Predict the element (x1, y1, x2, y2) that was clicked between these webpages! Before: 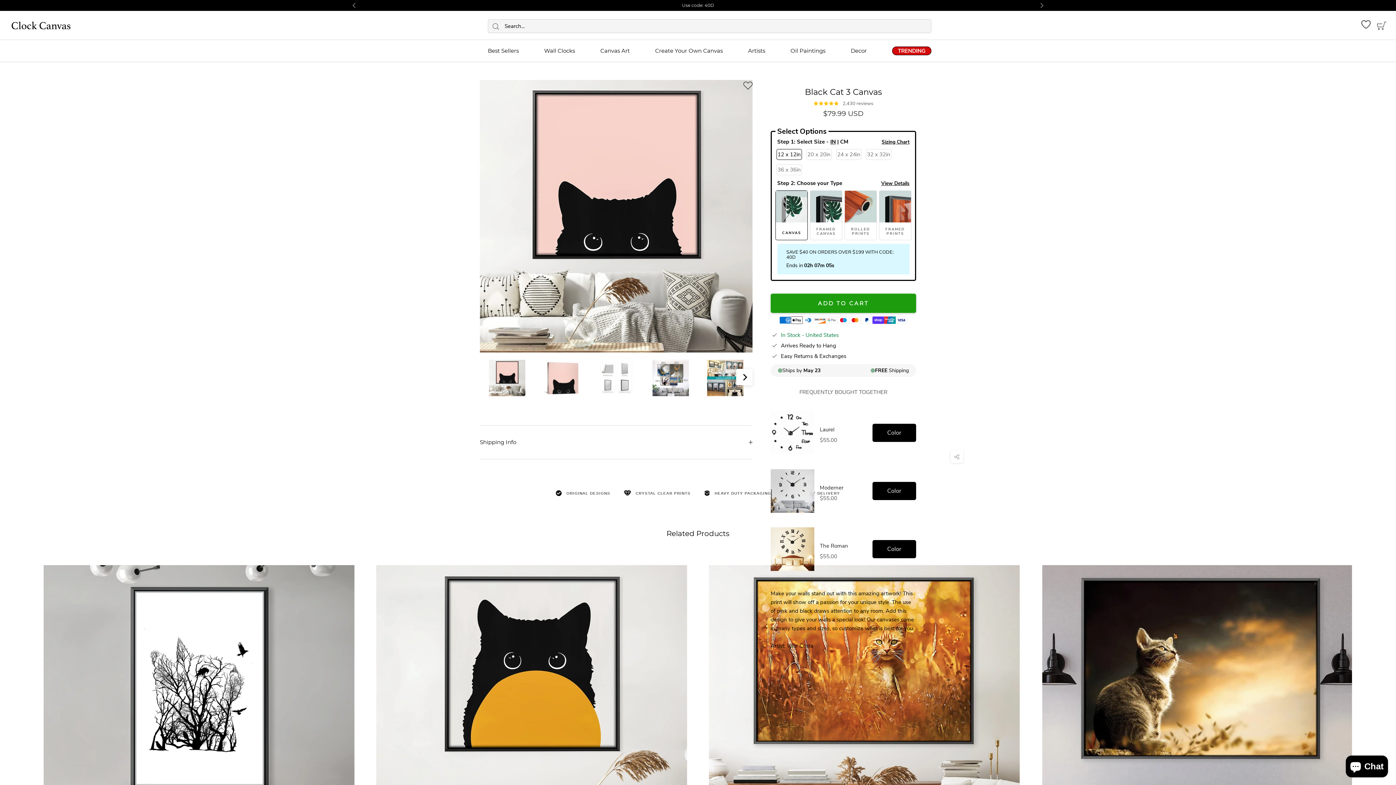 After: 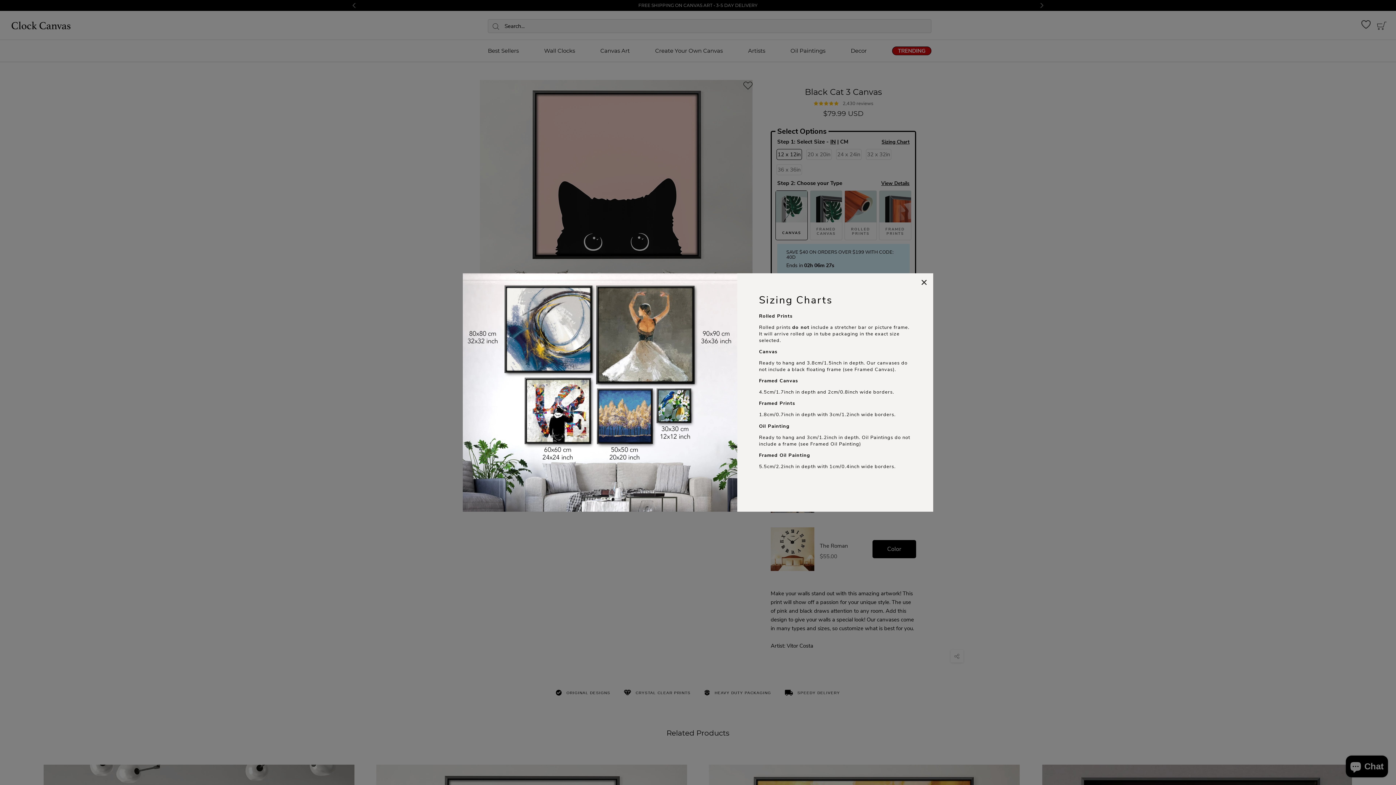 Action: label: Sizing Chart bbox: (881, 138, 909, 145)